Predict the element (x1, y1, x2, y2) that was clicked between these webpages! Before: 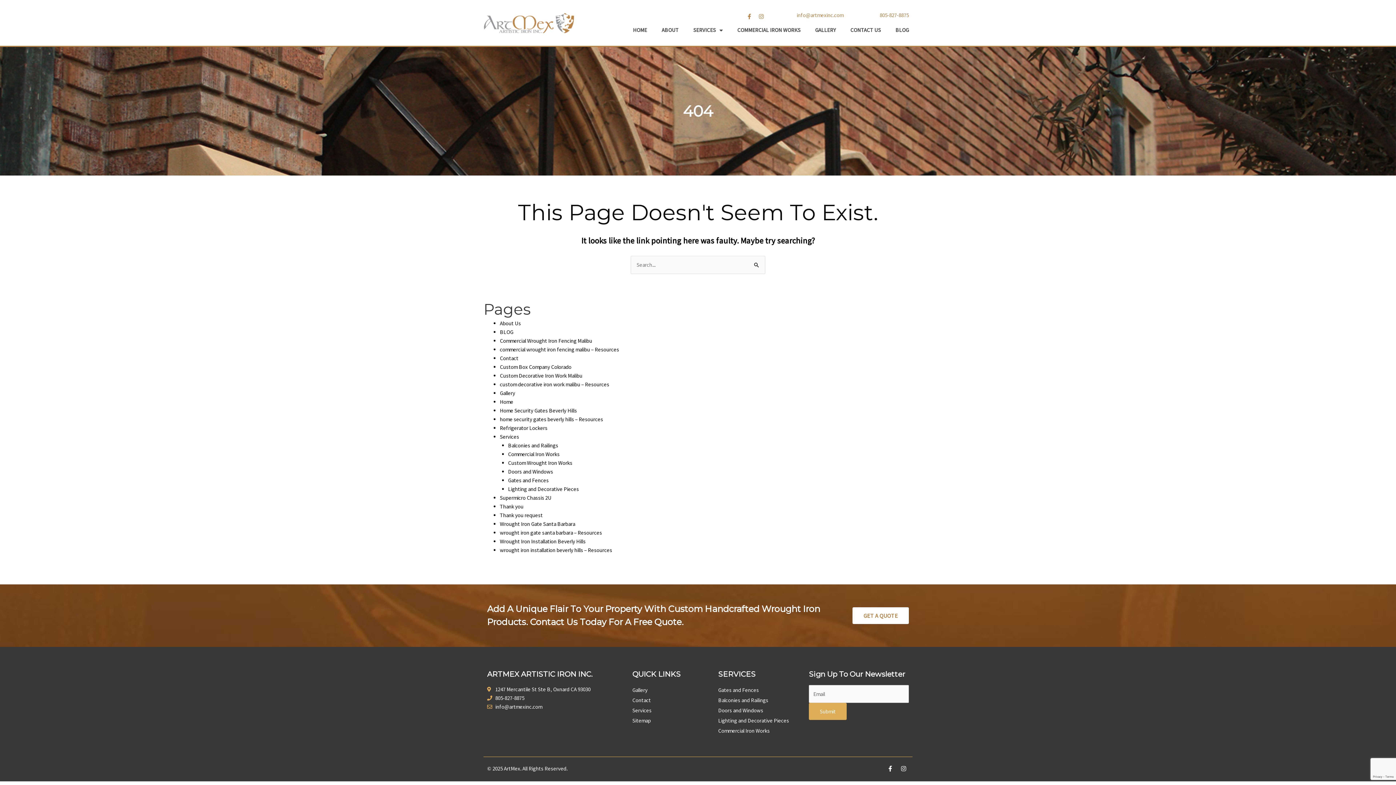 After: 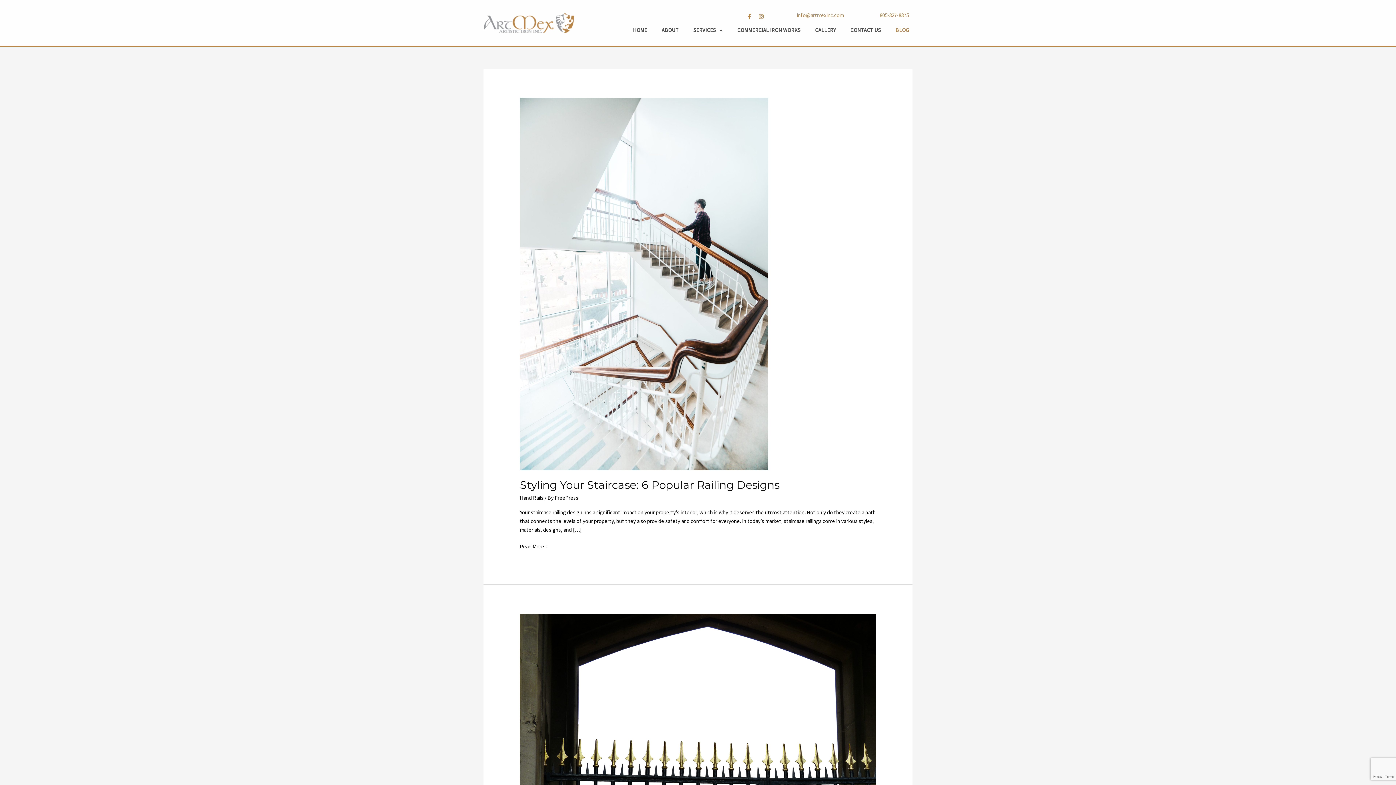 Action: label: BLOG bbox: (500, 328, 513, 335)